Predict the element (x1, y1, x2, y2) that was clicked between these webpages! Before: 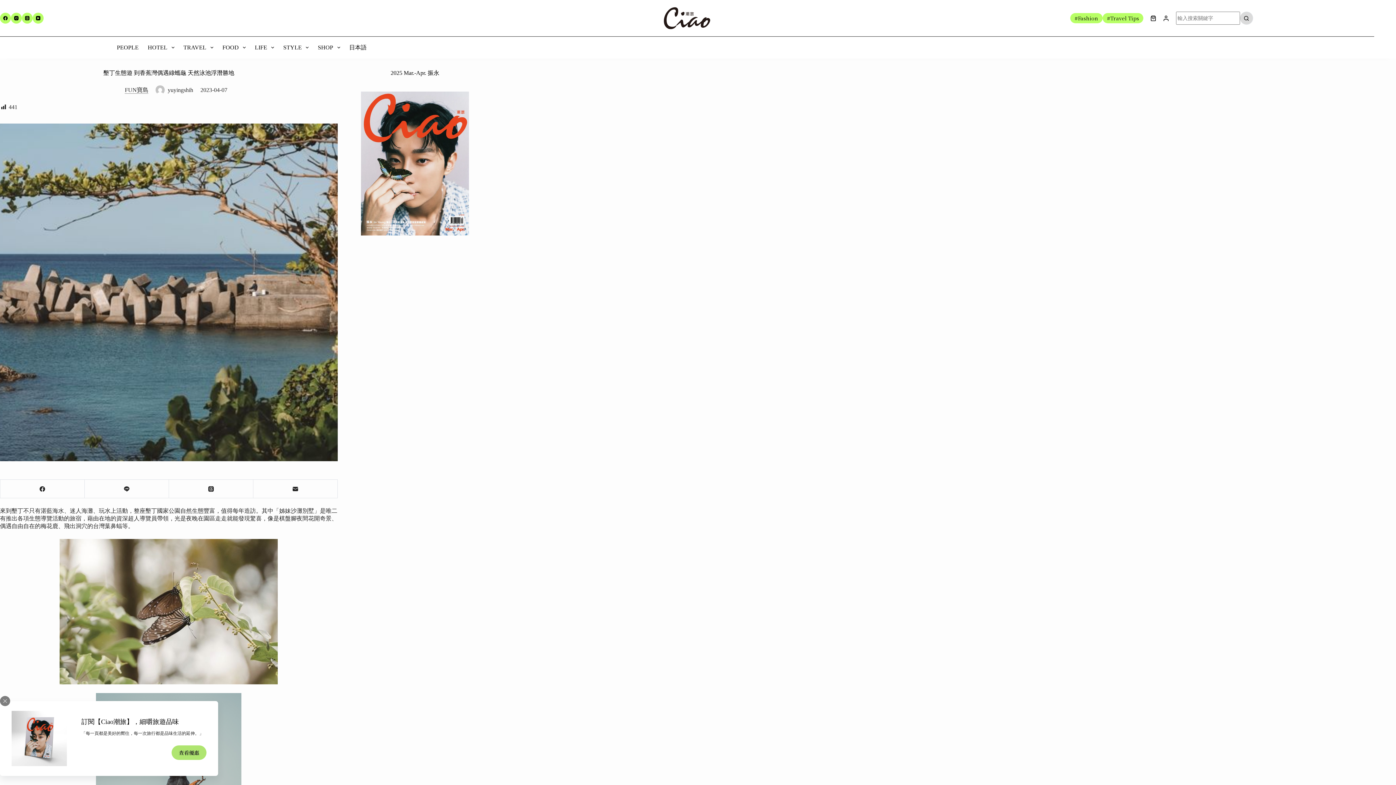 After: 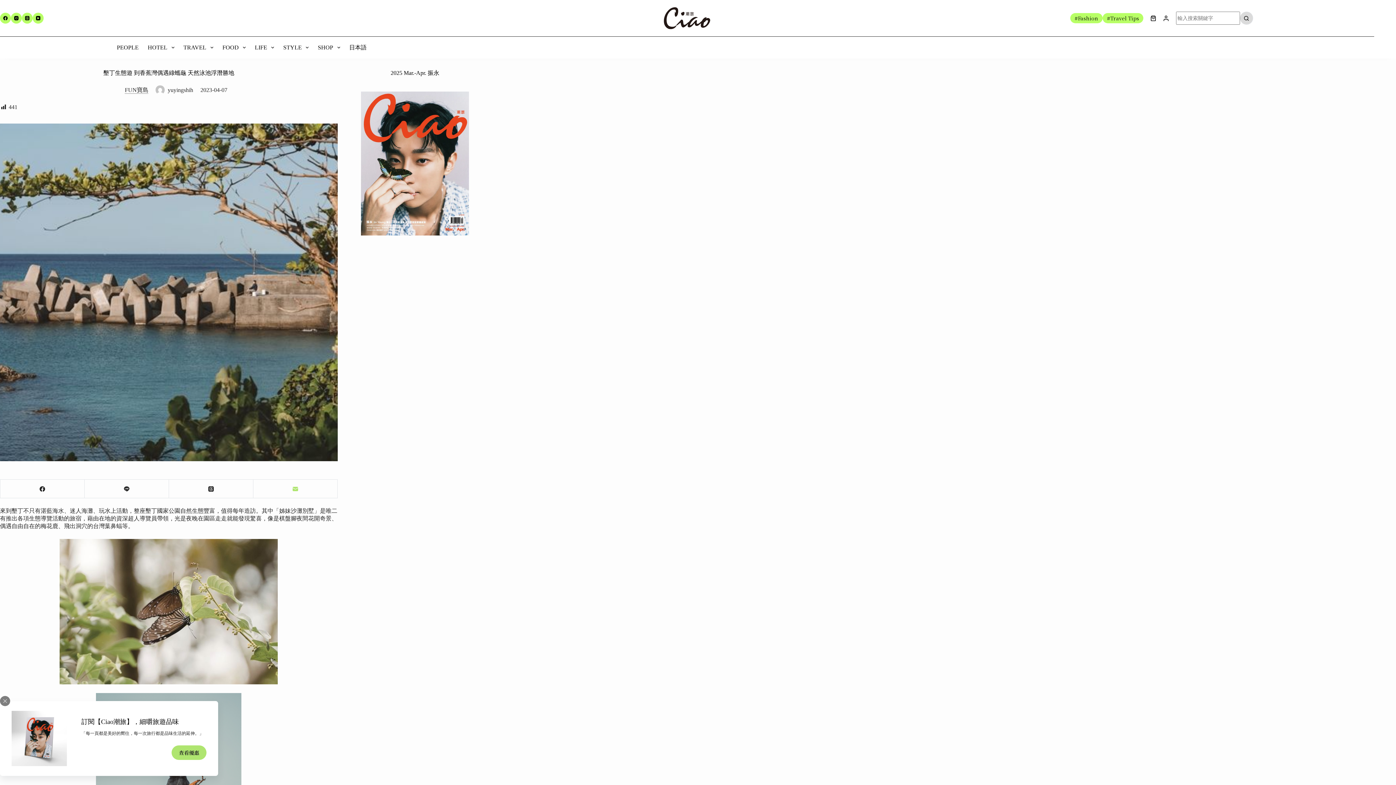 Action: label: 電子郵件 bbox: (253, 480, 337, 498)